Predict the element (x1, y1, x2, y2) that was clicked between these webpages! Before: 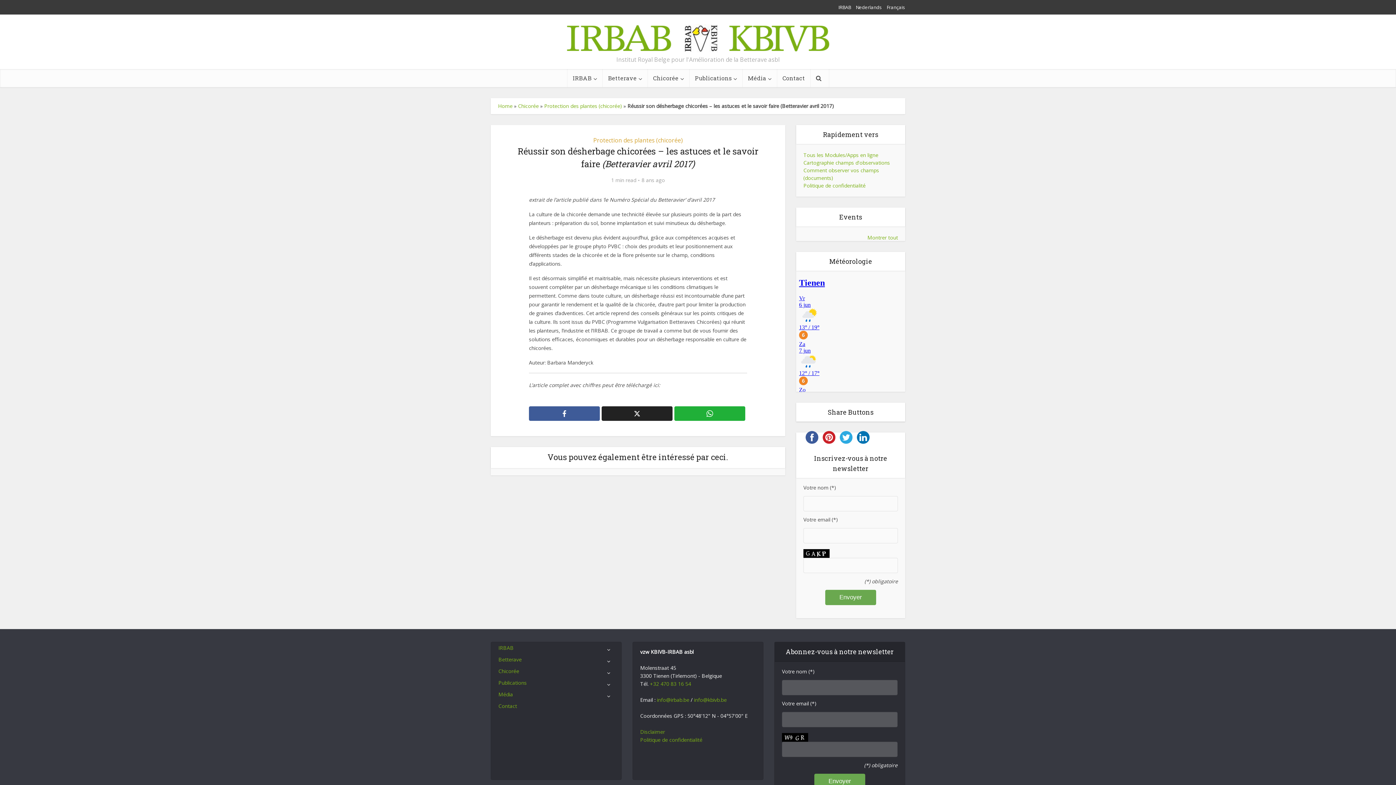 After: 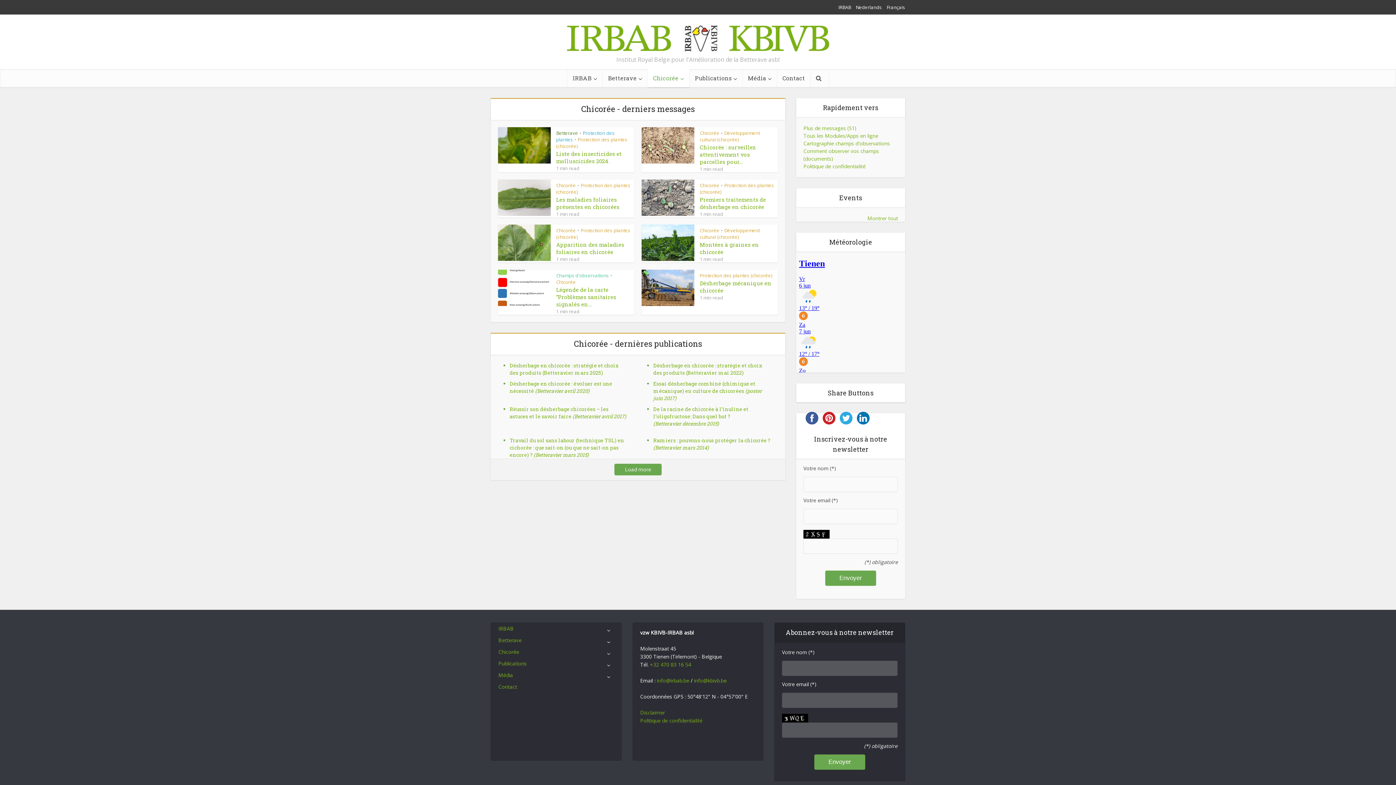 Action: label: Chicorée bbox: (498, 667, 519, 675)